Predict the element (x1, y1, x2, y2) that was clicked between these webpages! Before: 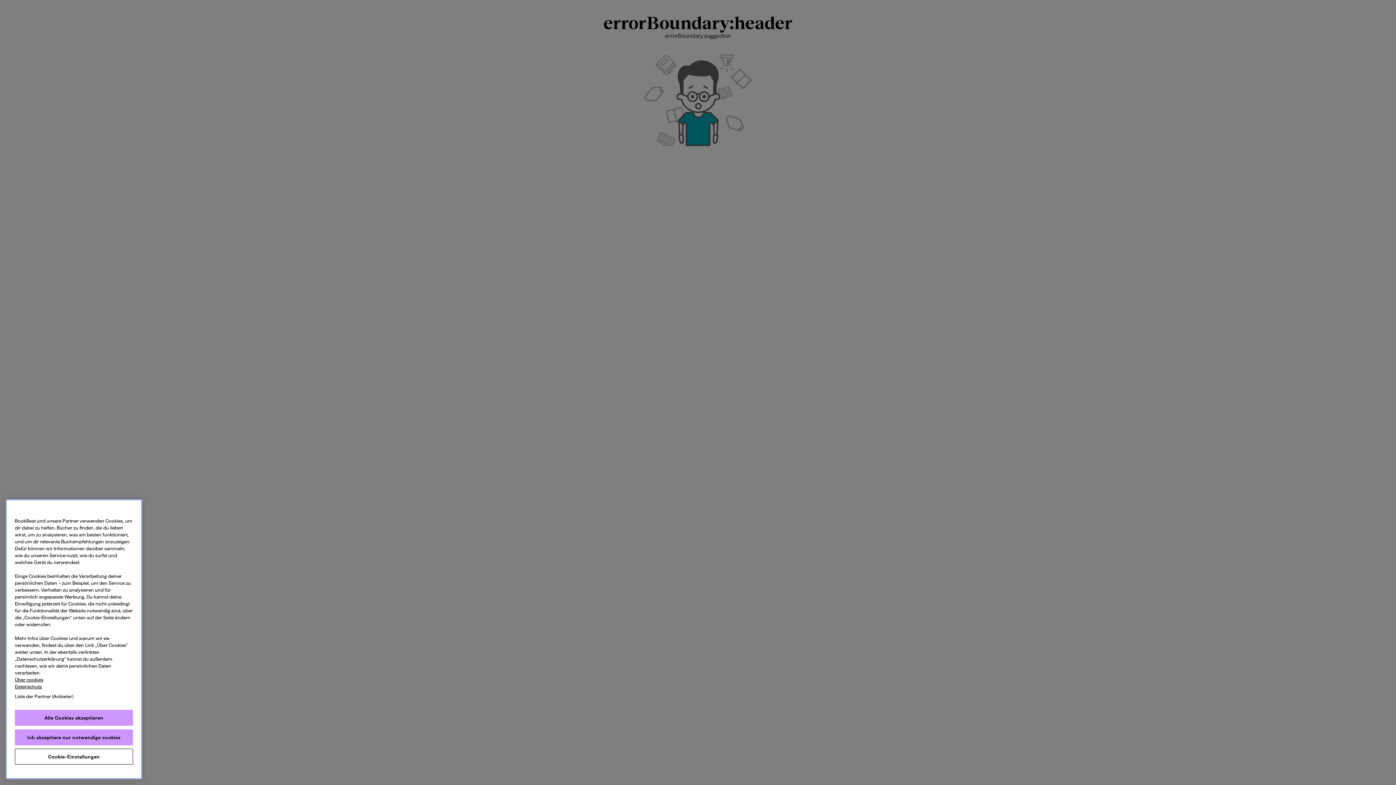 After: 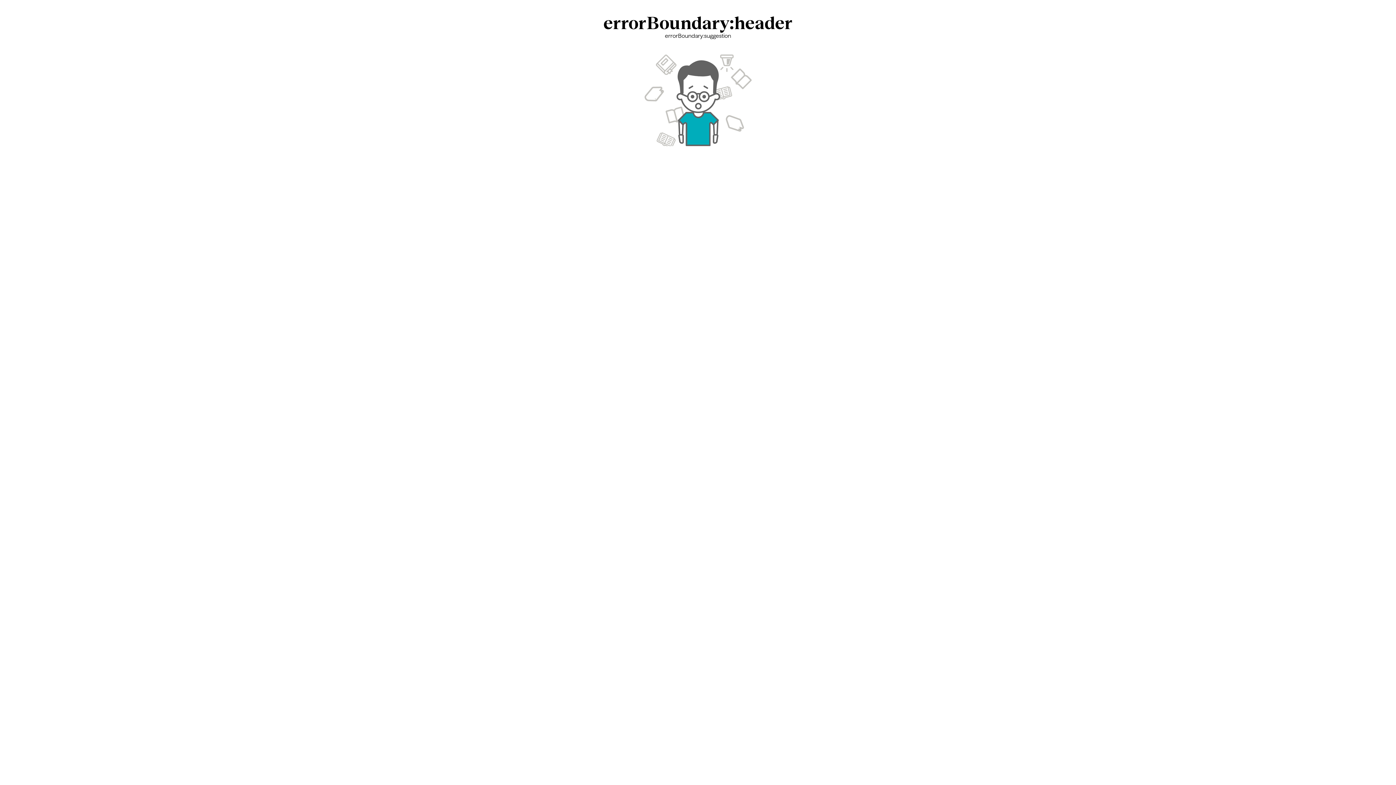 Action: label: Ich akzeptiere nur notwendige cookies bbox: (14, 729, 133, 745)